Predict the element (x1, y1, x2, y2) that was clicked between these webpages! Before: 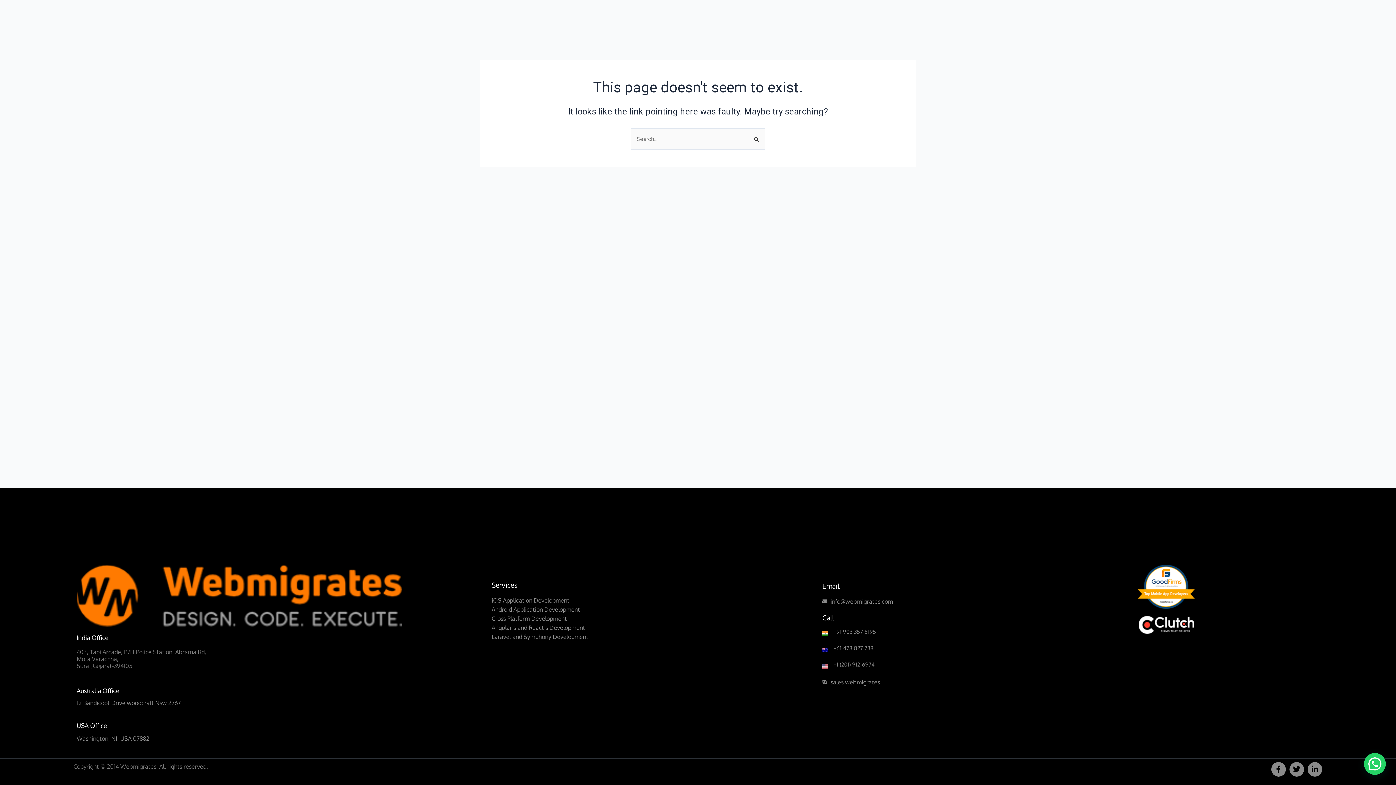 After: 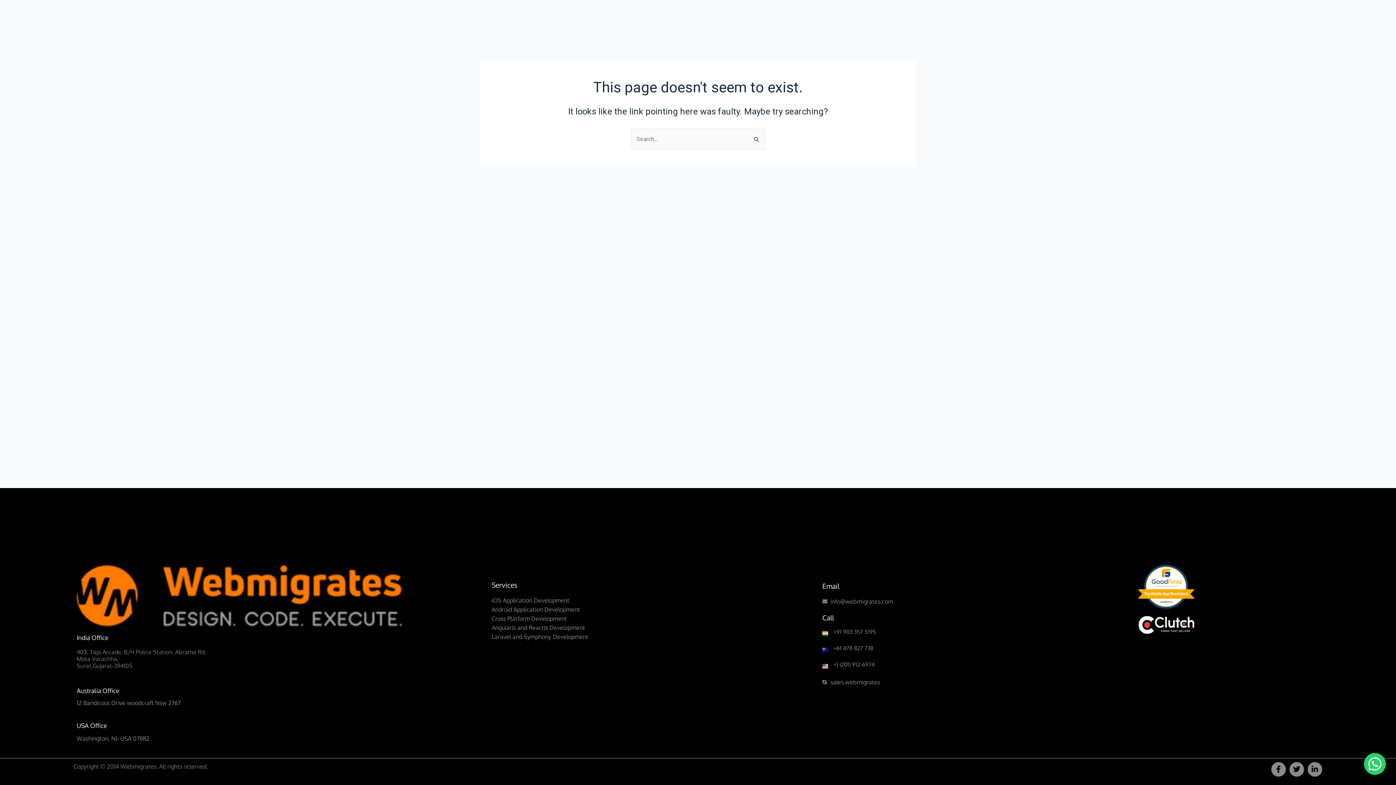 Action: label: Career bbox: (1203, 3, 1242, 20)